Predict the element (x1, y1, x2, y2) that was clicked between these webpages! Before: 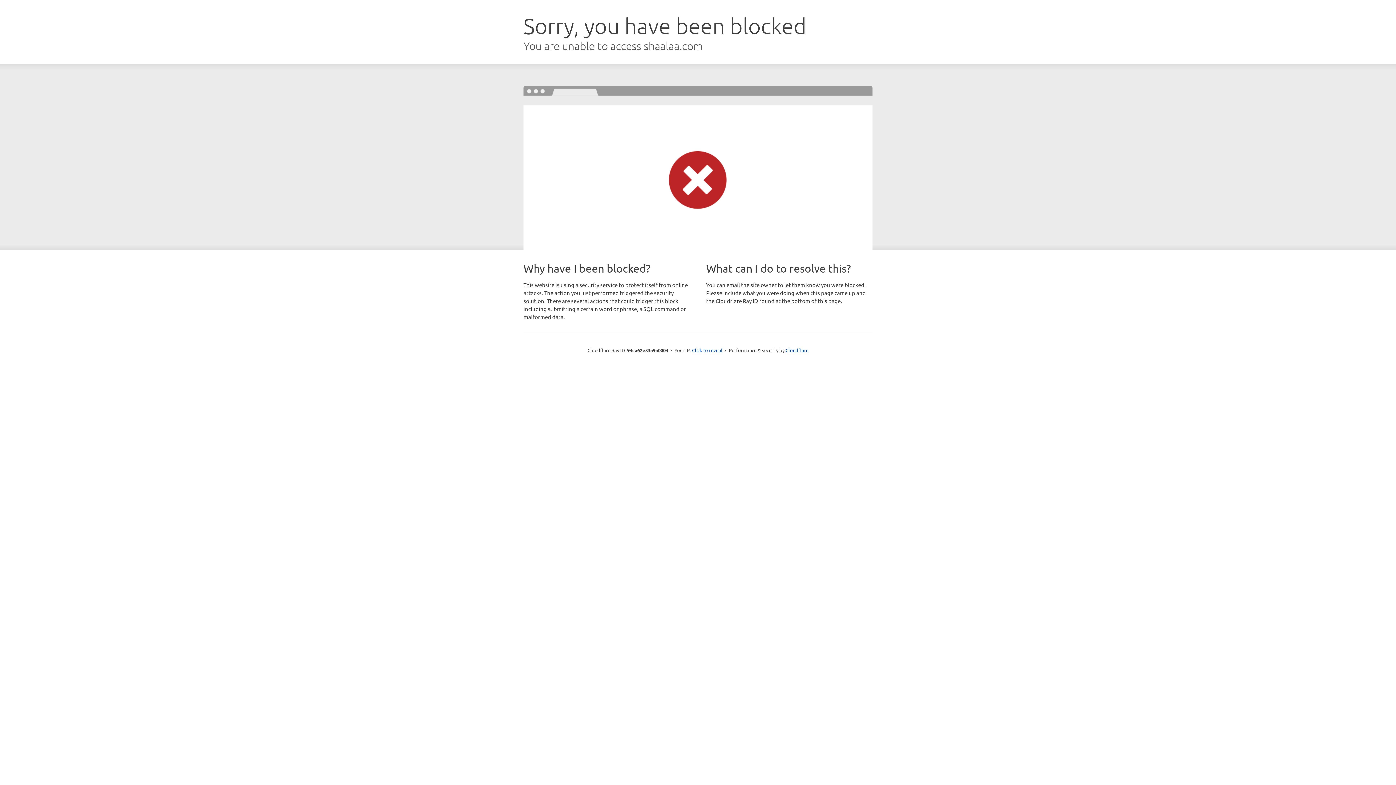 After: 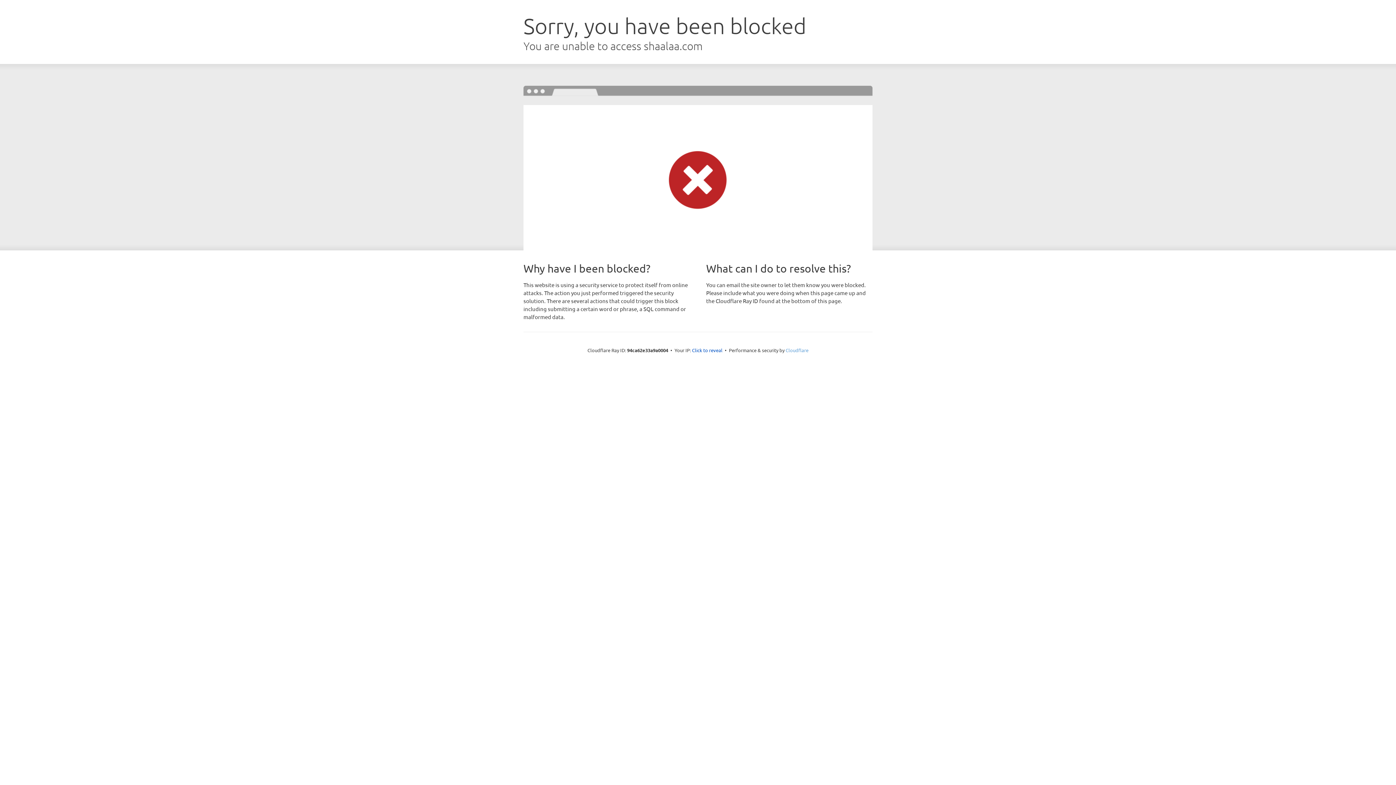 Action: label: Cloudflare bbox: (785, 347, 808, 353)